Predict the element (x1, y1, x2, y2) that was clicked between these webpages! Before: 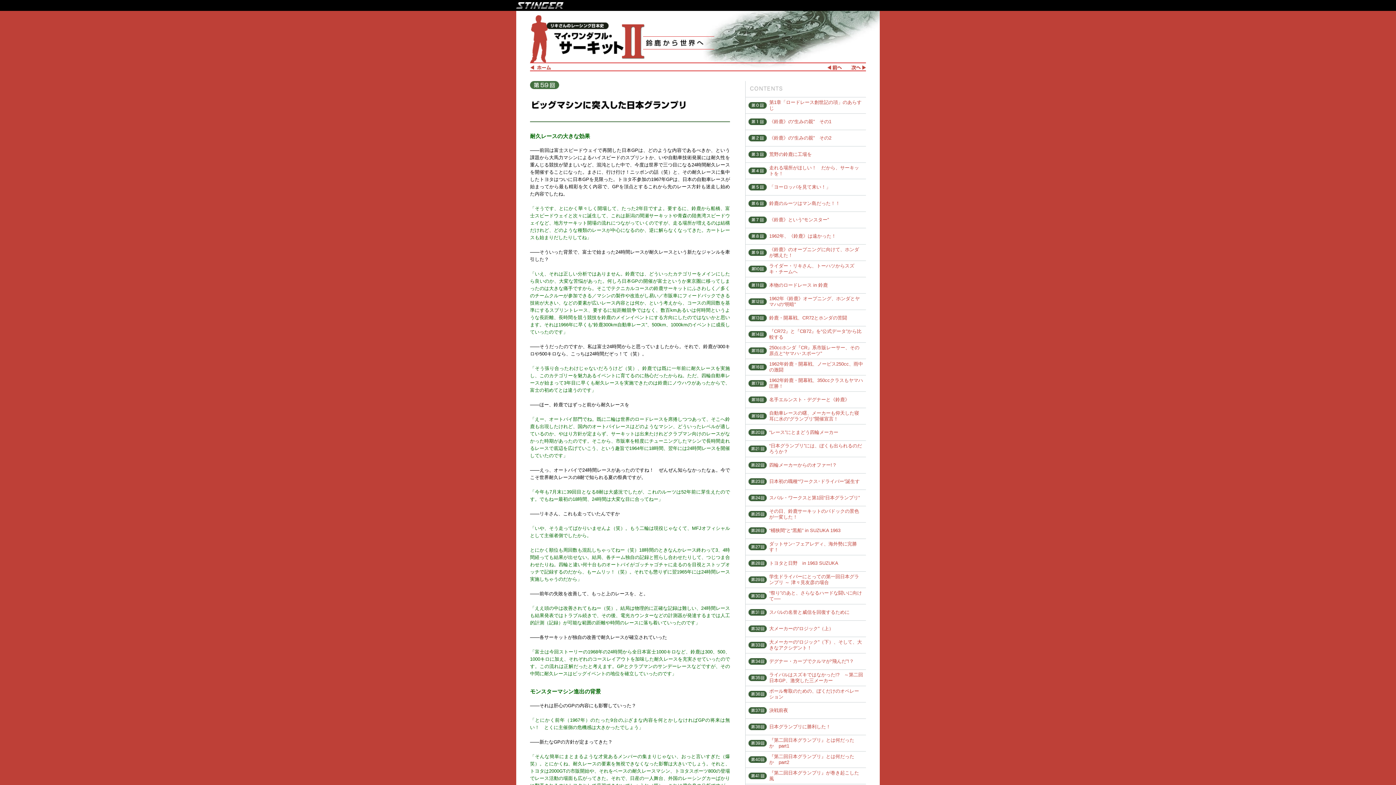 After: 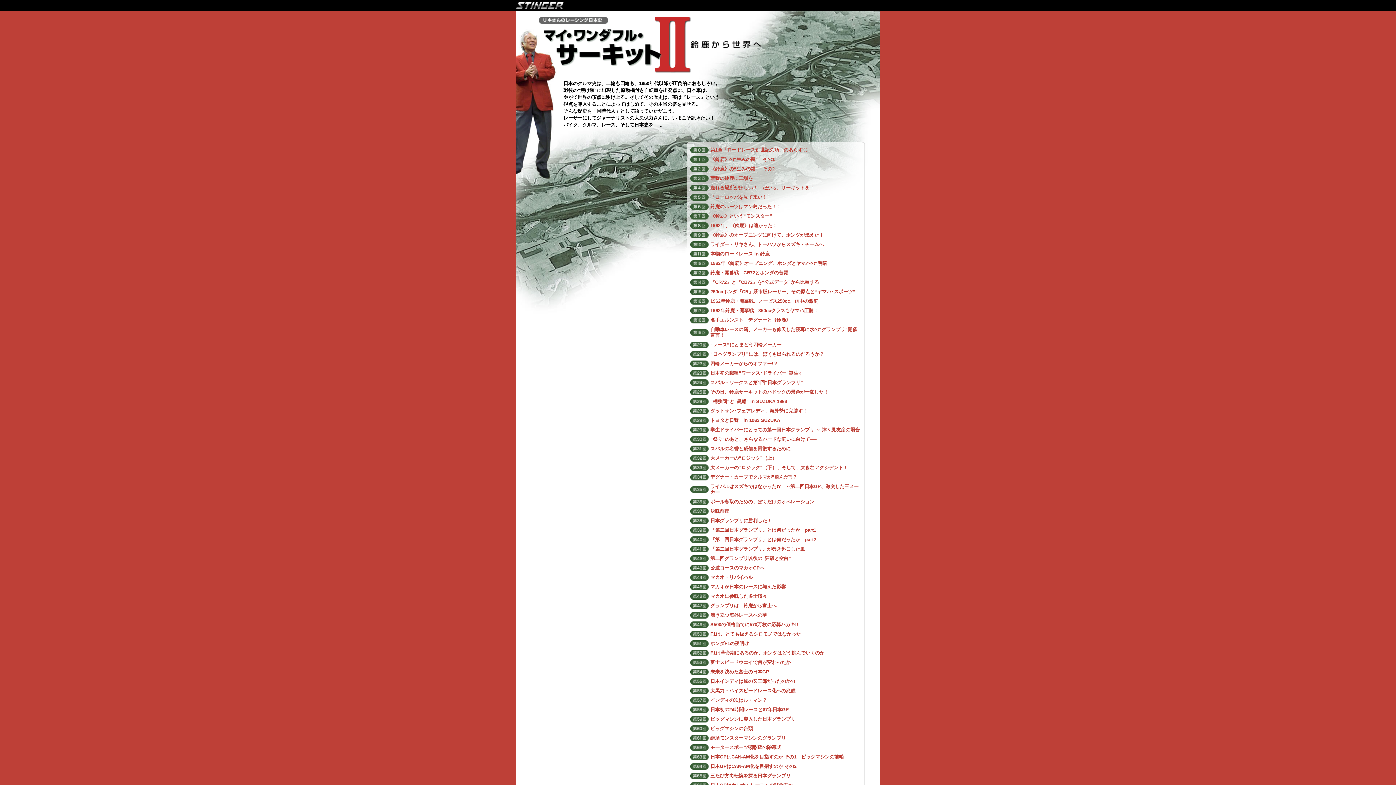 Action: bbox: (530, 58, 644, 63)